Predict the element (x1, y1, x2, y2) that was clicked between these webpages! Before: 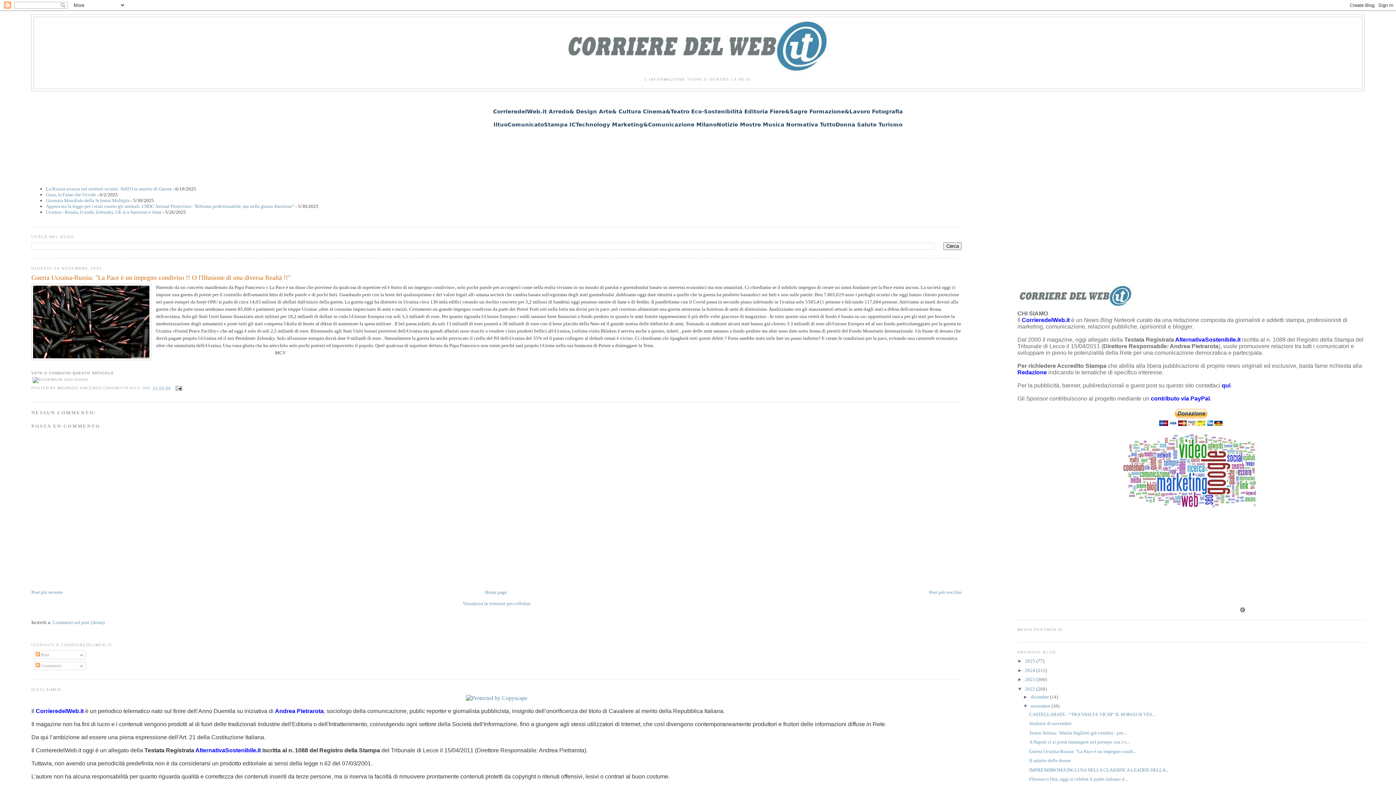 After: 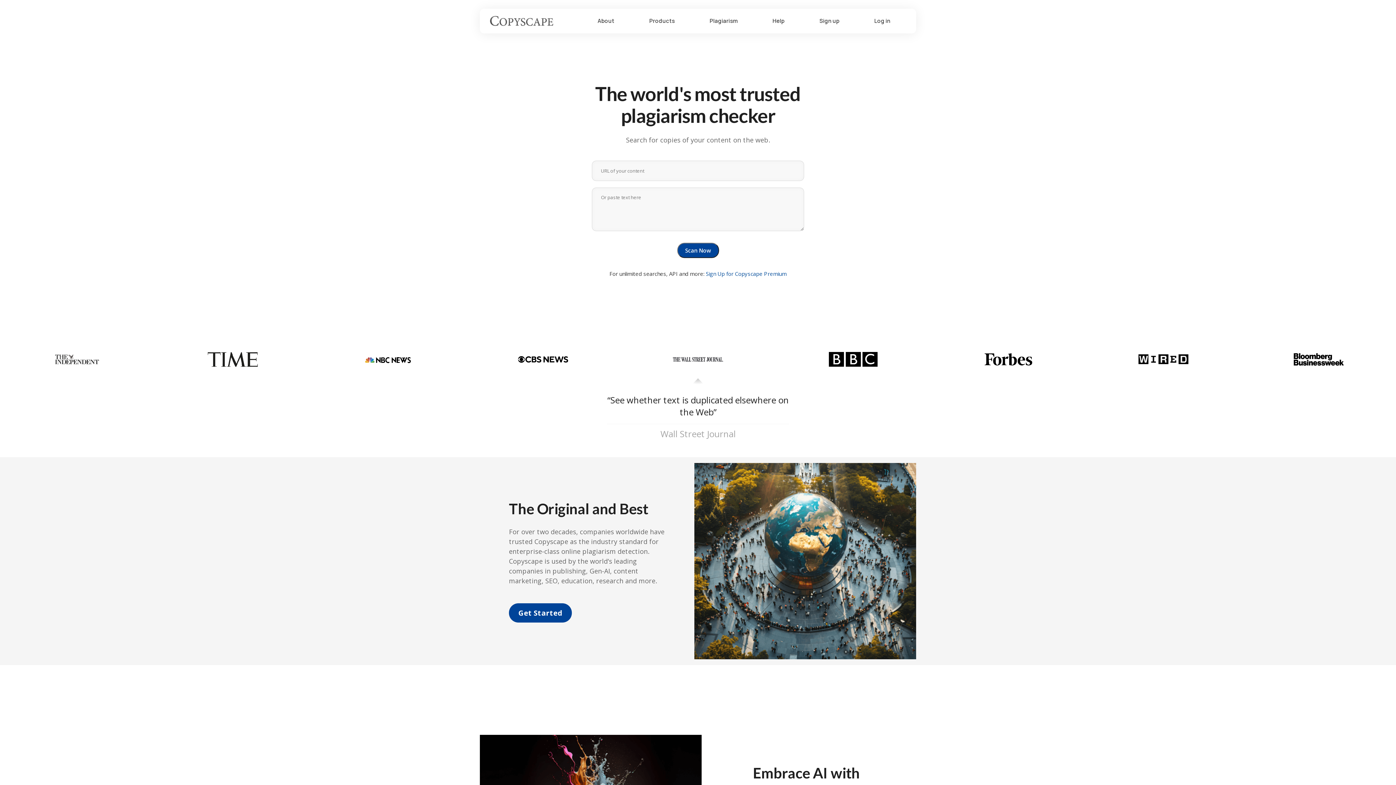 Action: bbox: (466, 695, 527, 701)